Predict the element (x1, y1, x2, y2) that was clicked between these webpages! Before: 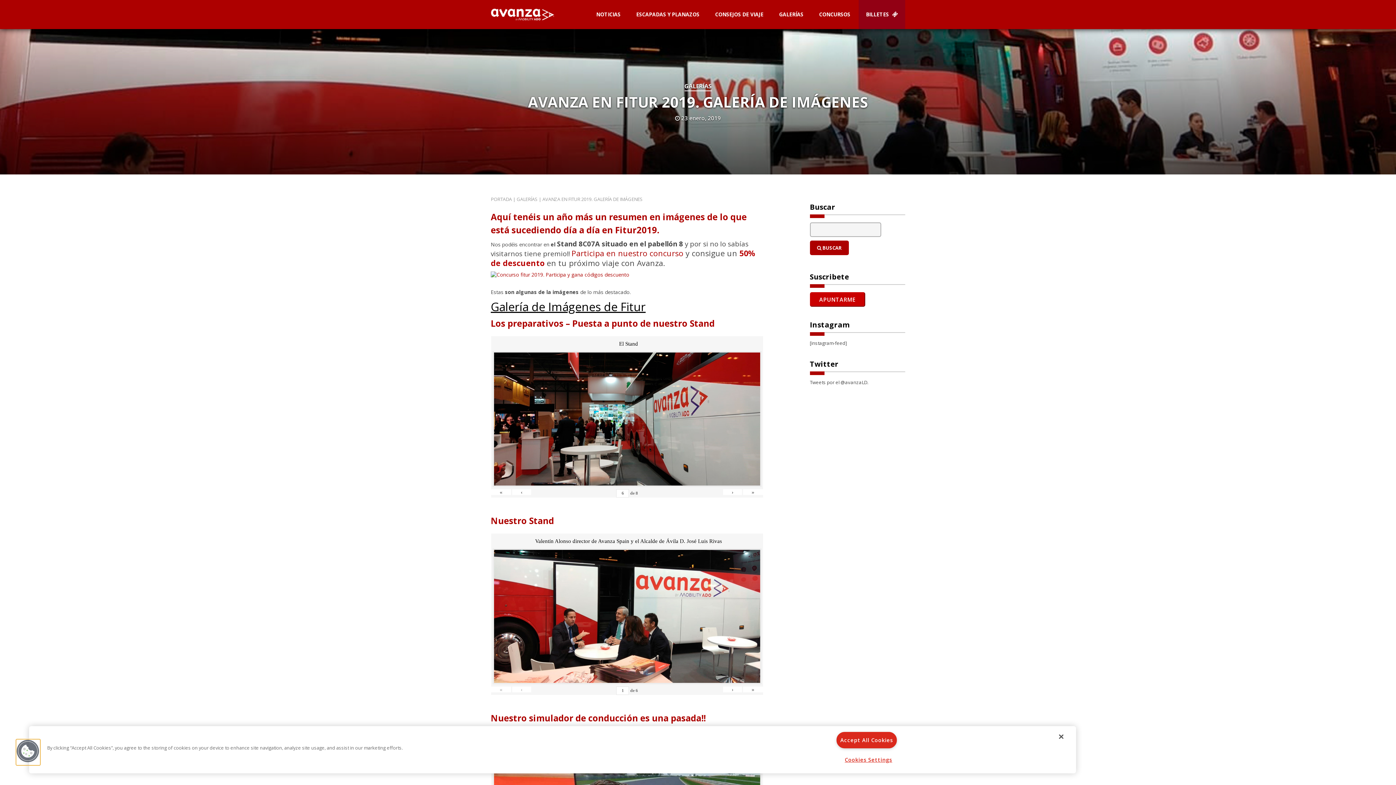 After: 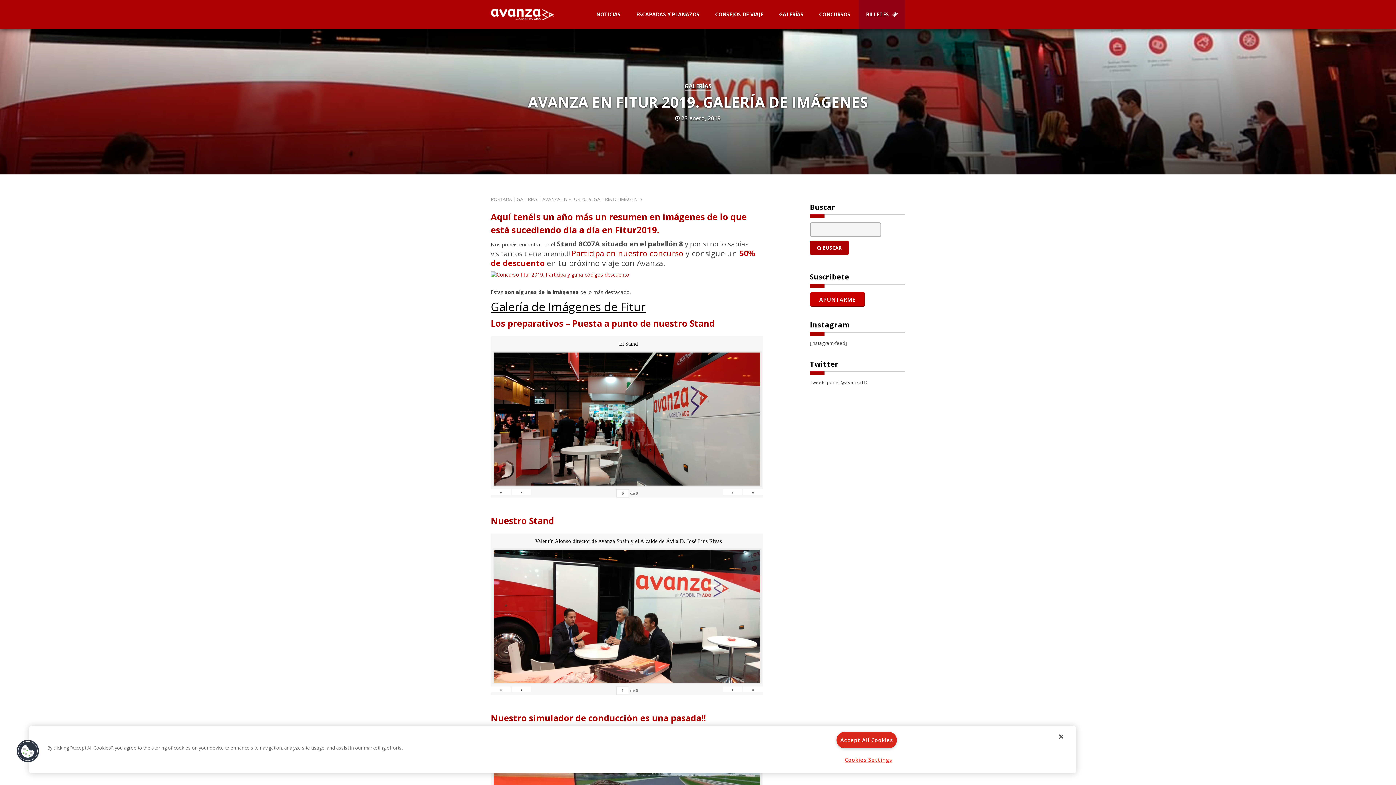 Action: label: ‹ bbox: (512, 686, 531, 692)